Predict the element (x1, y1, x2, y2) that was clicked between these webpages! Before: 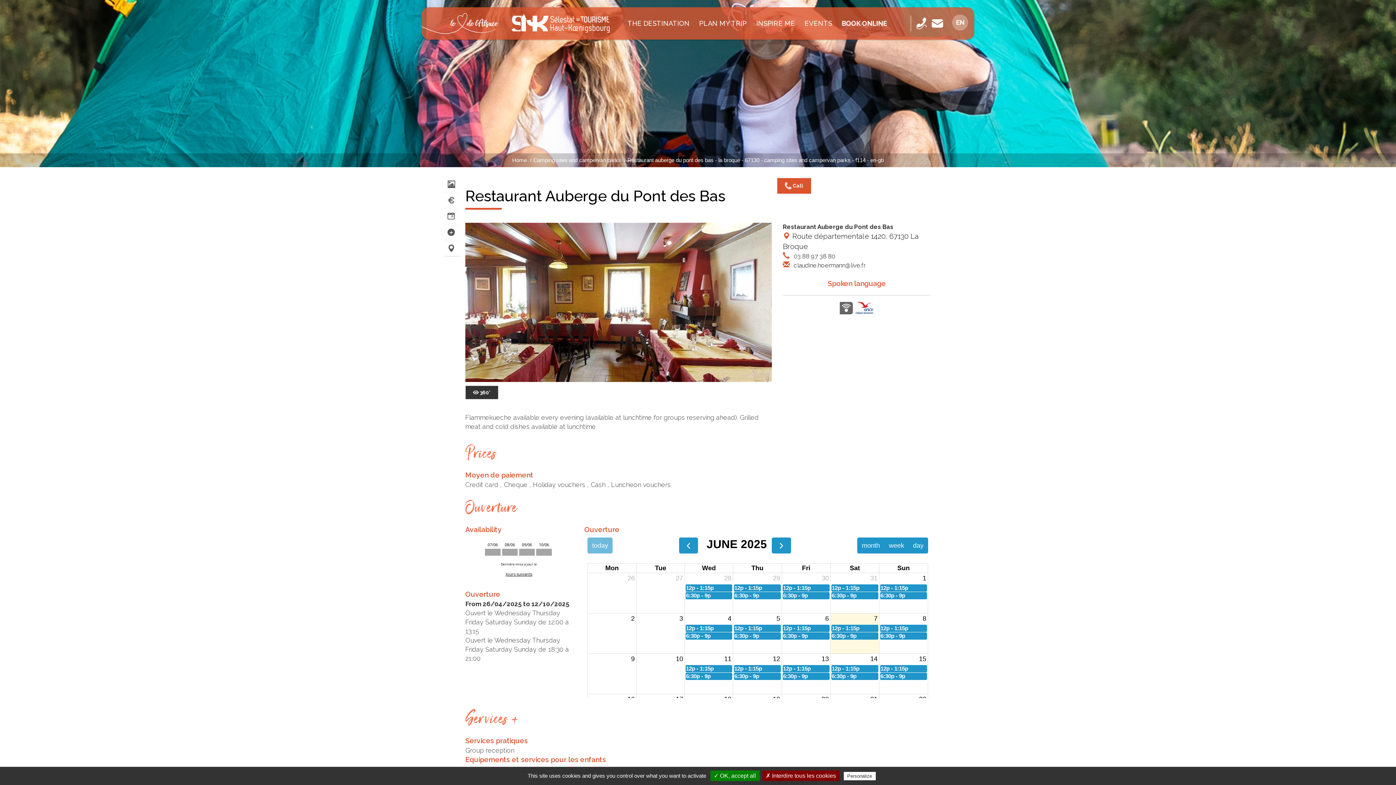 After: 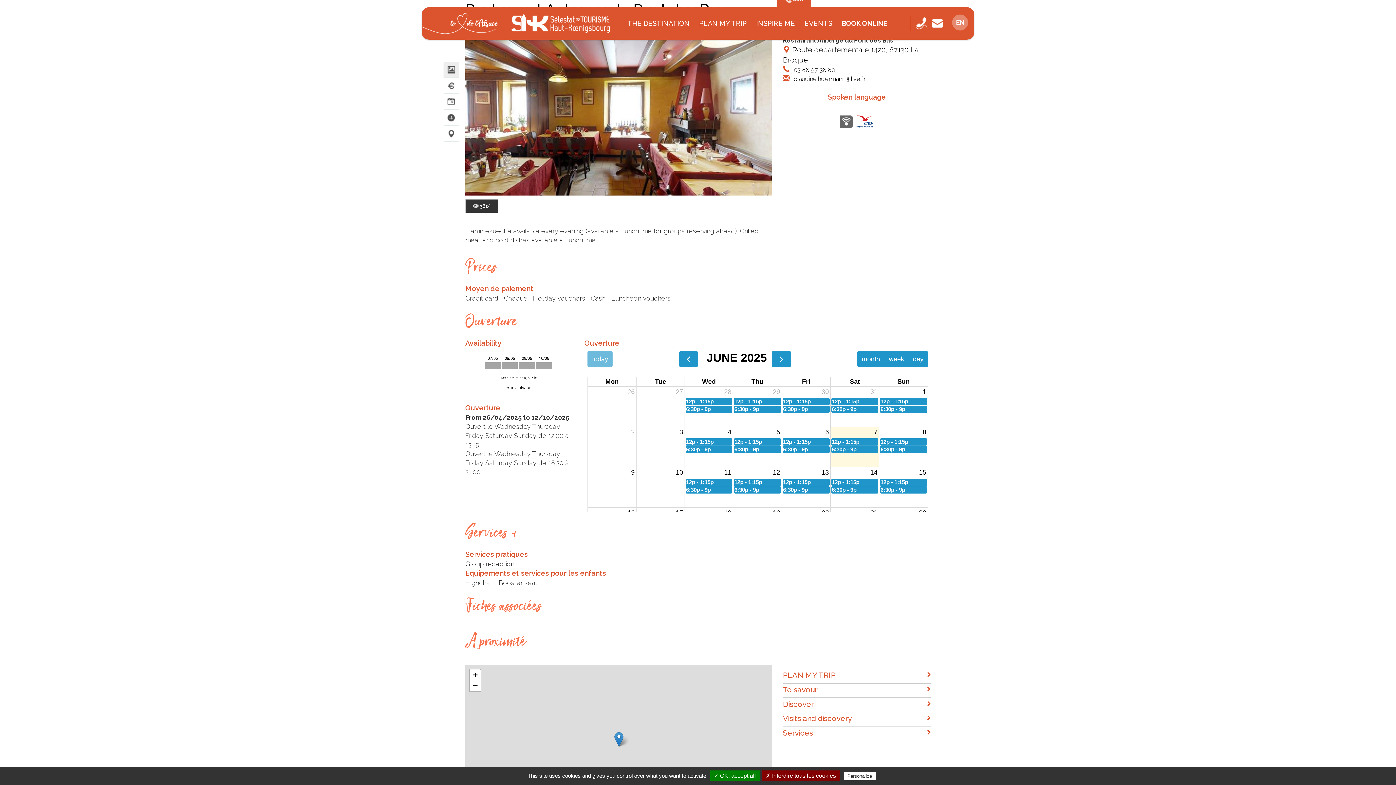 Action: bbox: (443, 176, 459, 192)